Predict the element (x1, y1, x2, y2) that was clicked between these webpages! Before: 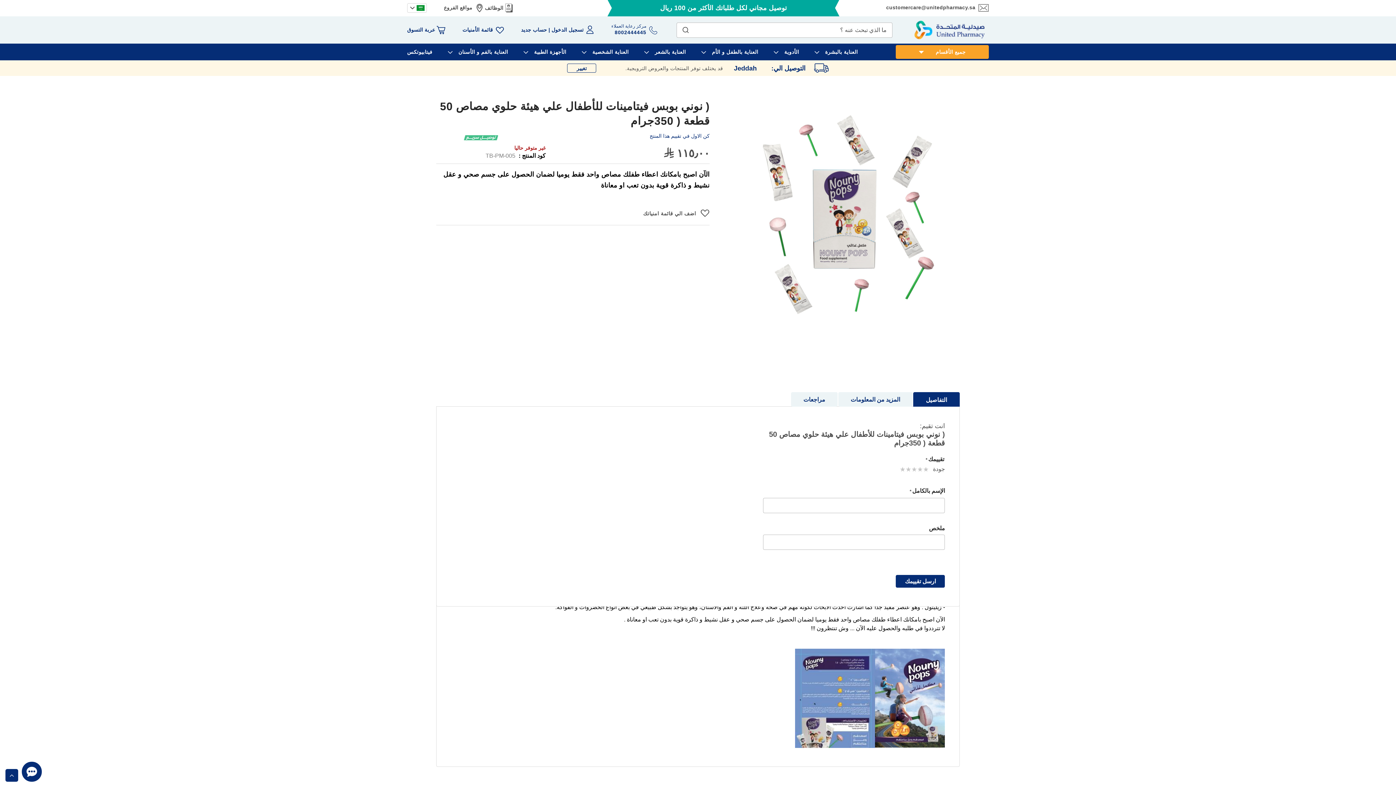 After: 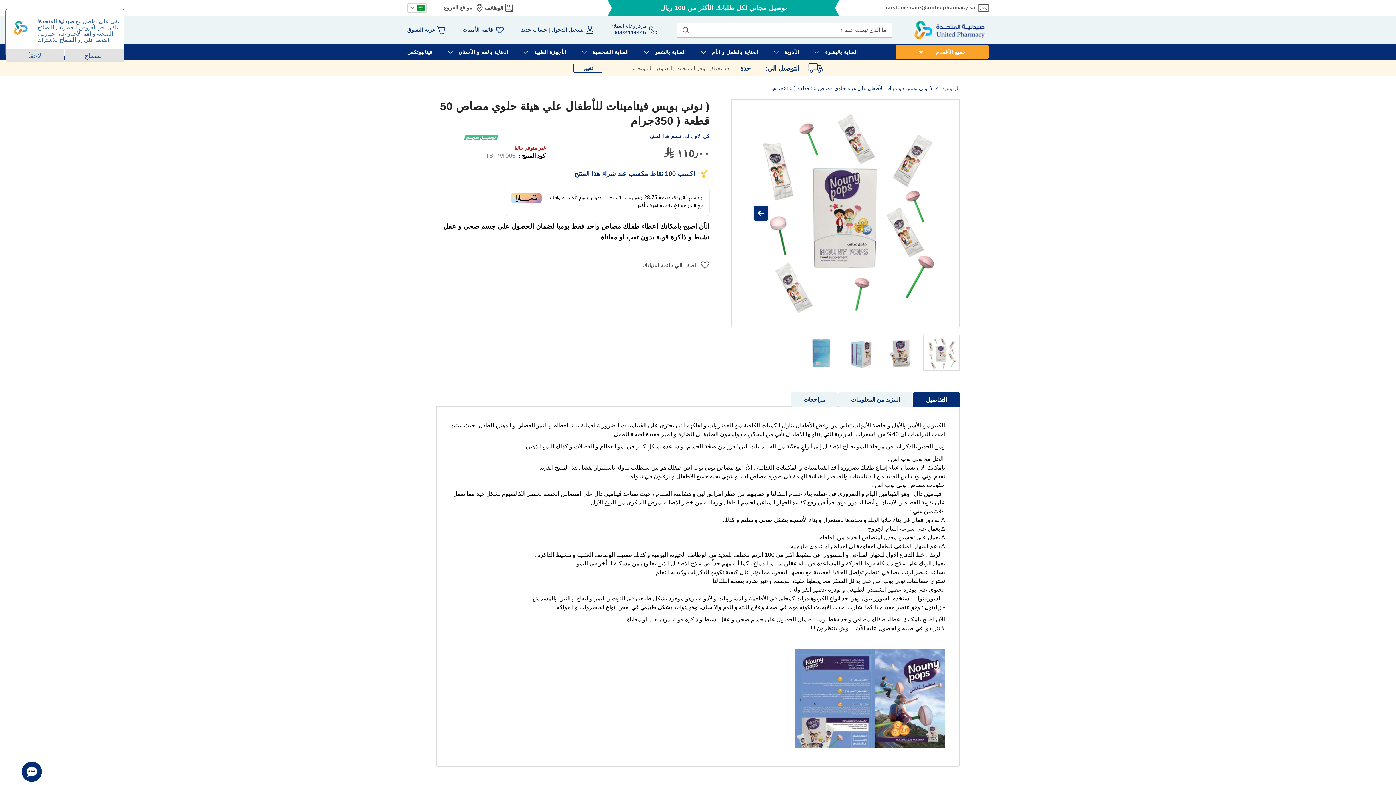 Action: bbox: (886, 4, 975, 10) label: customercare@unitedpharmacy.sa